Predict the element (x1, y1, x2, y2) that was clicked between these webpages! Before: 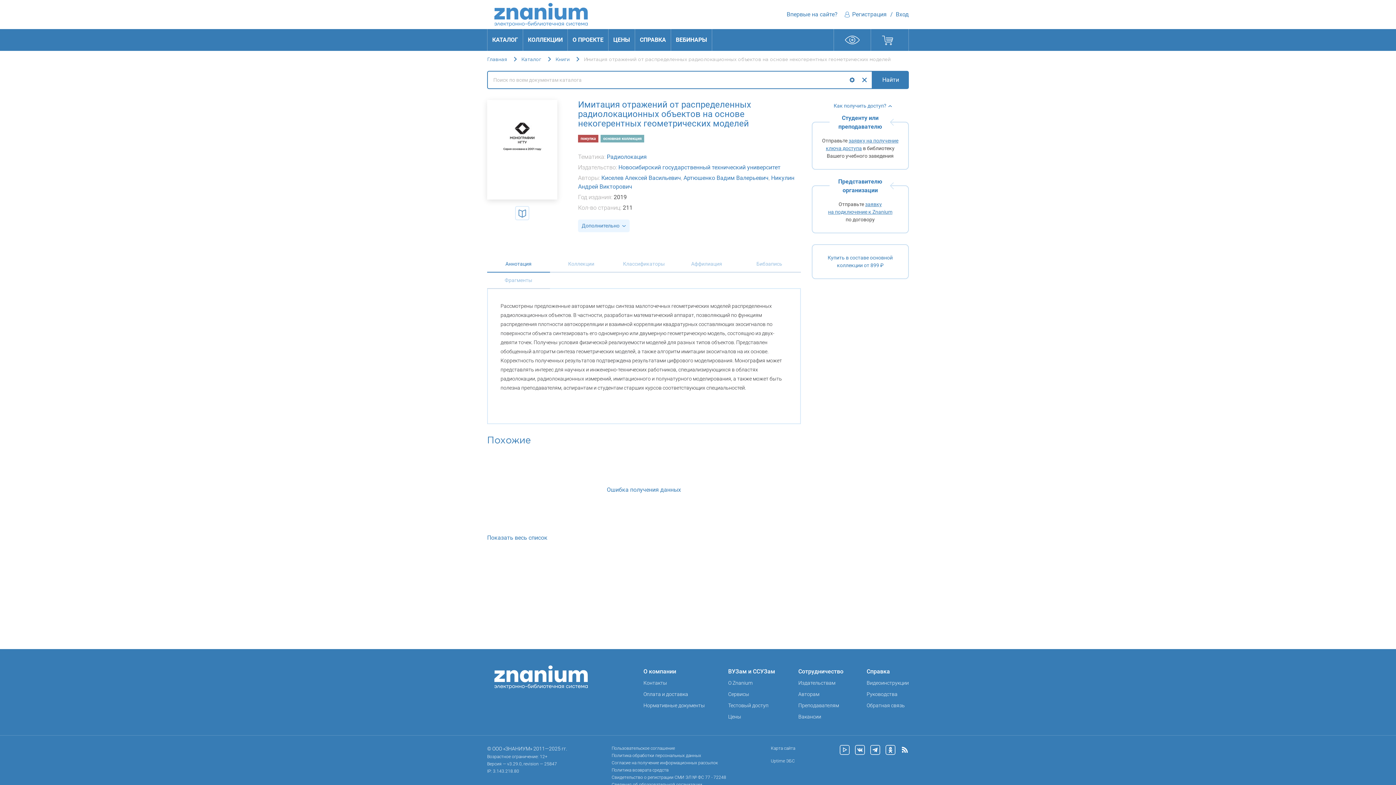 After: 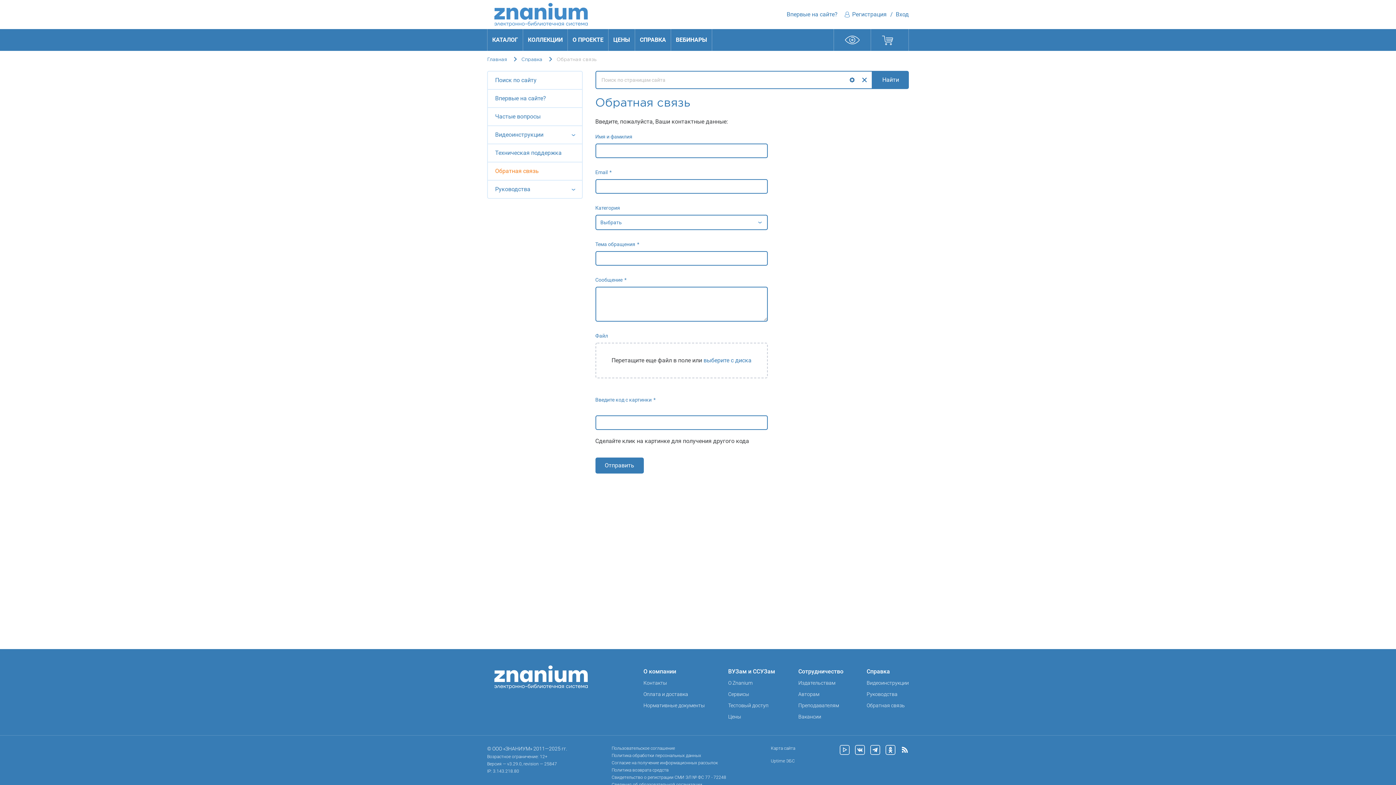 Action: bbox: (866, 702, 909, 709) label: Обратная связь